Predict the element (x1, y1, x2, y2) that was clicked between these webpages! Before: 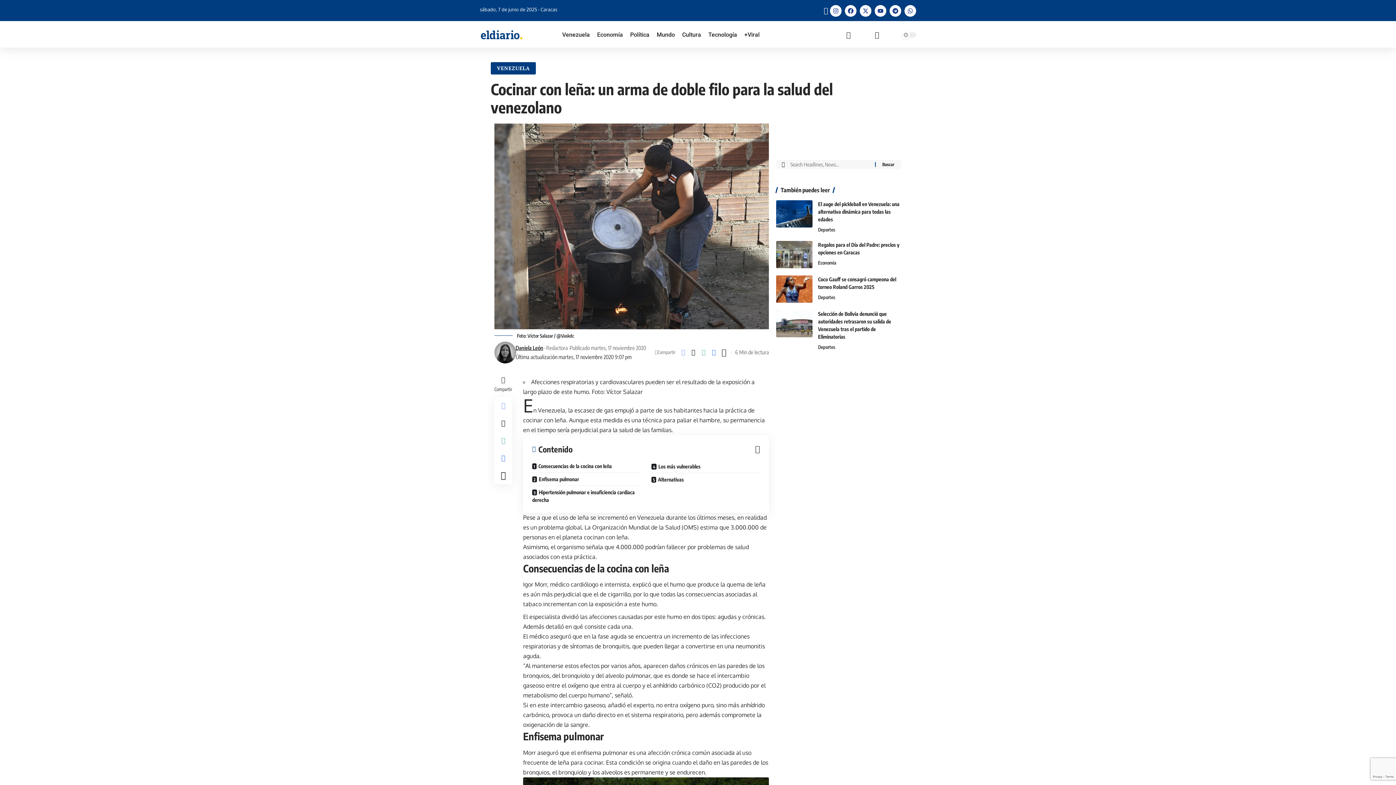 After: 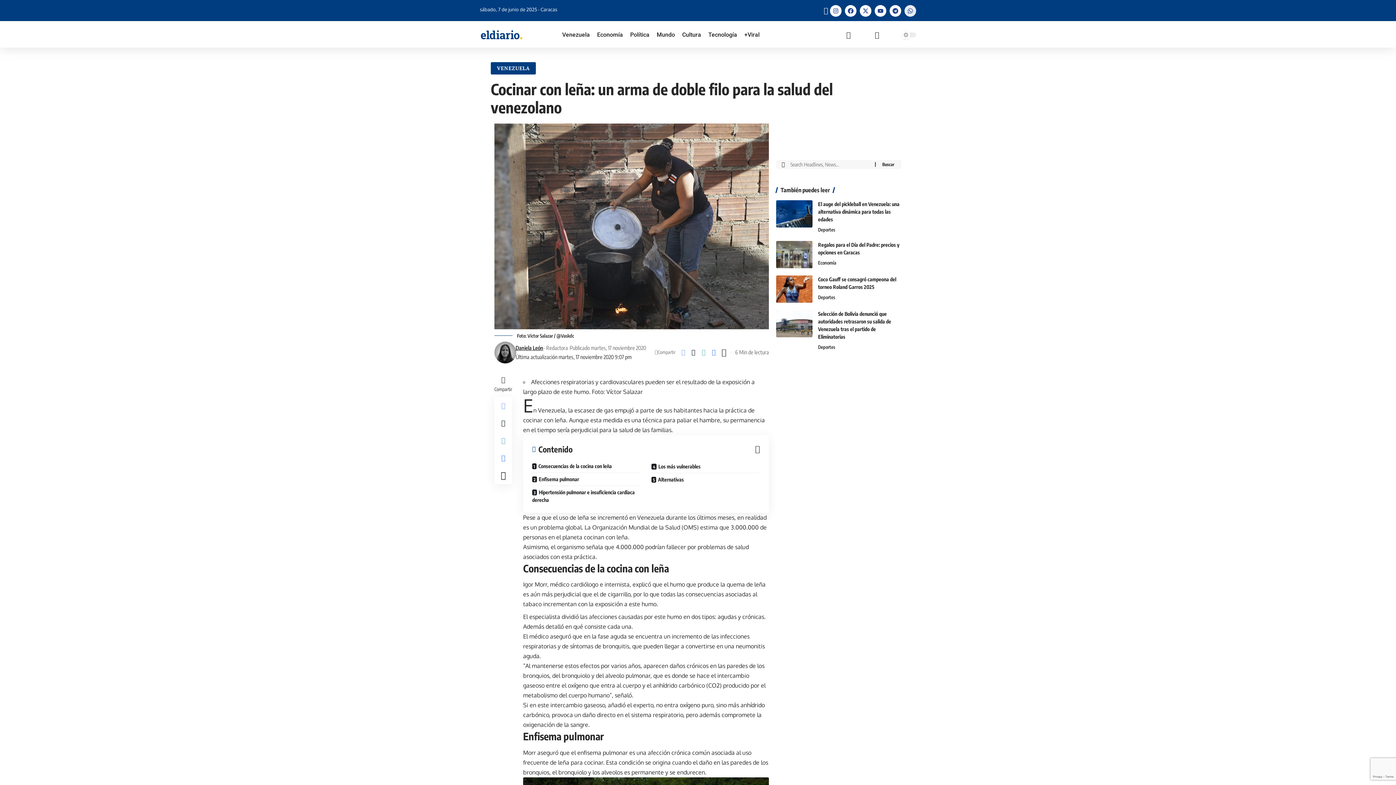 Action: label: Whatsapp bbox: (904, 5, 916, 16)